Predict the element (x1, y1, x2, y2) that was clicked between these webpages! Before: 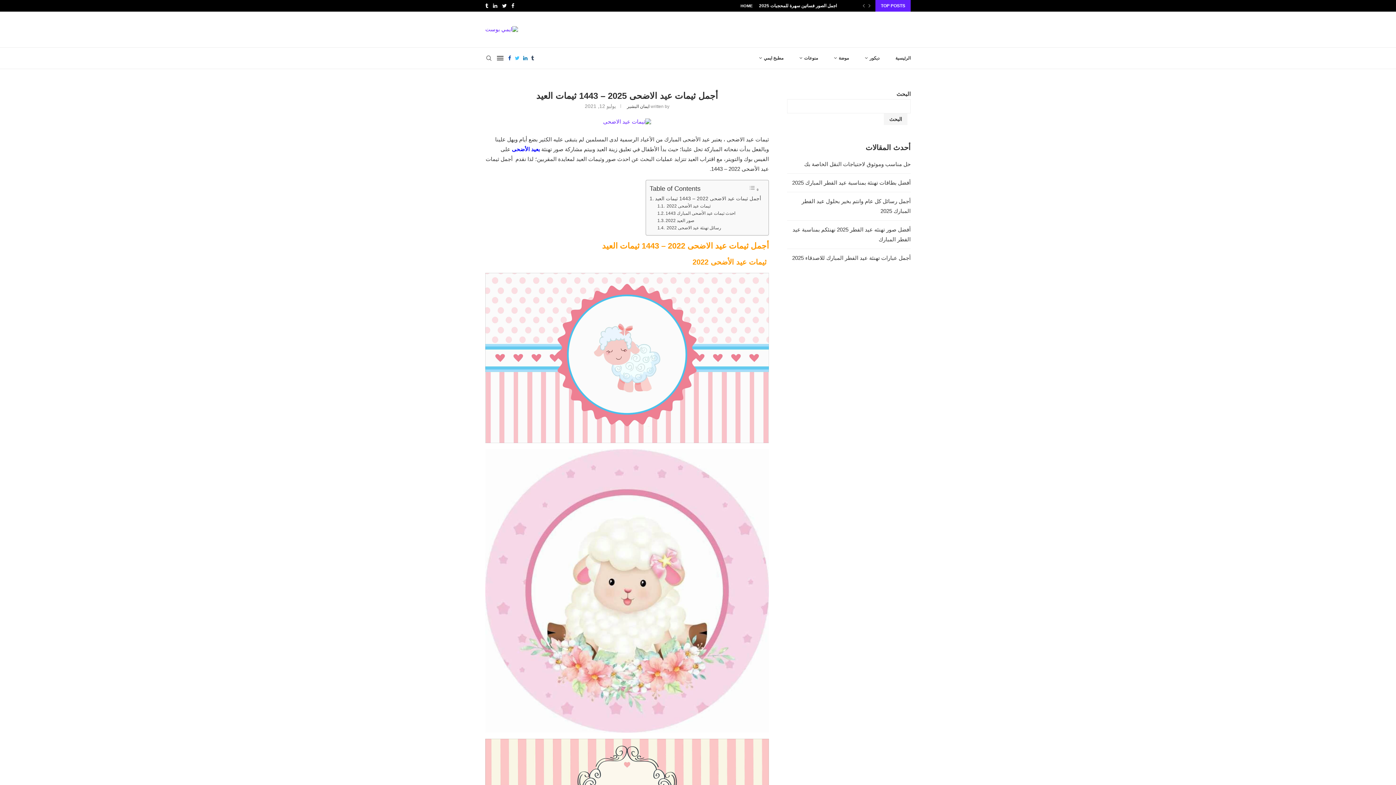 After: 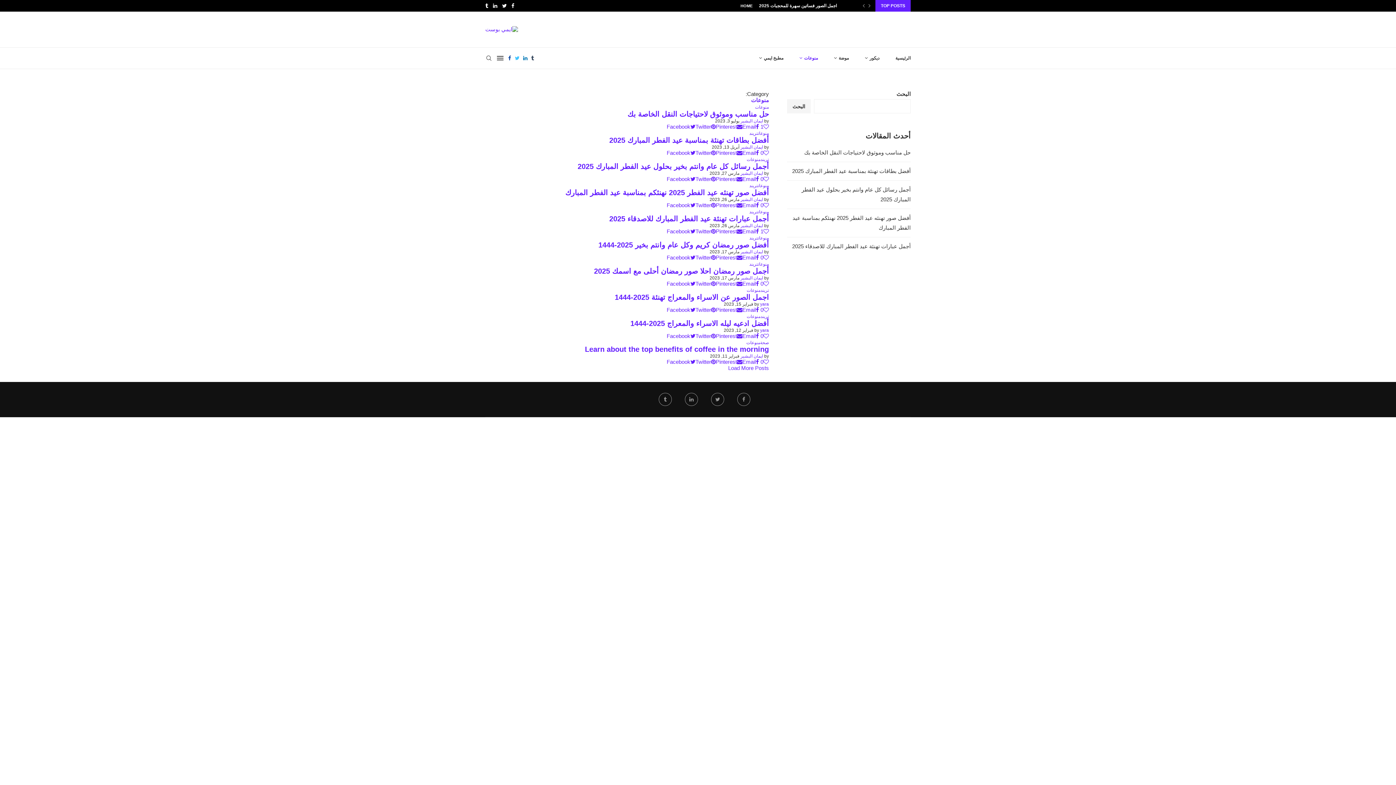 Action: bbox: (799, 47, 818, 68) label: منوعات